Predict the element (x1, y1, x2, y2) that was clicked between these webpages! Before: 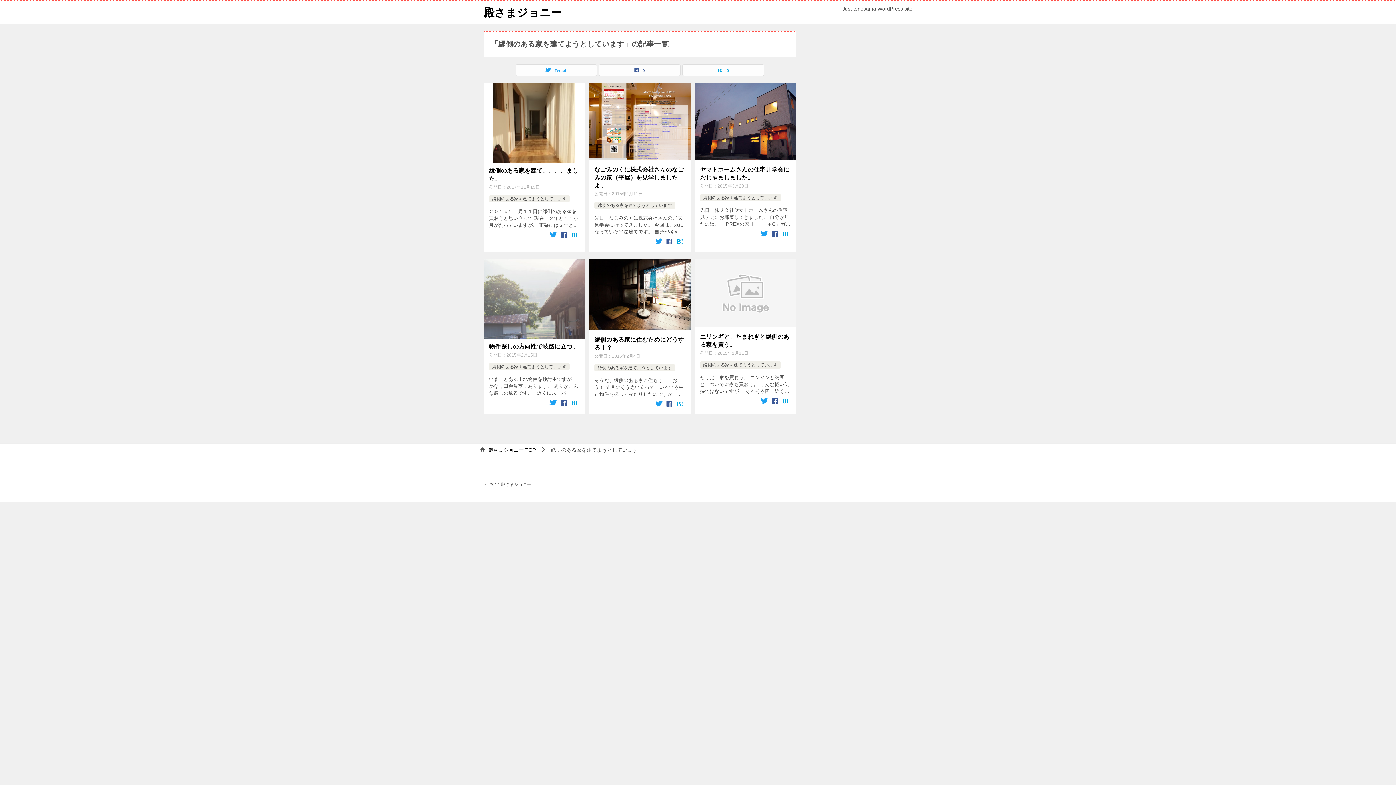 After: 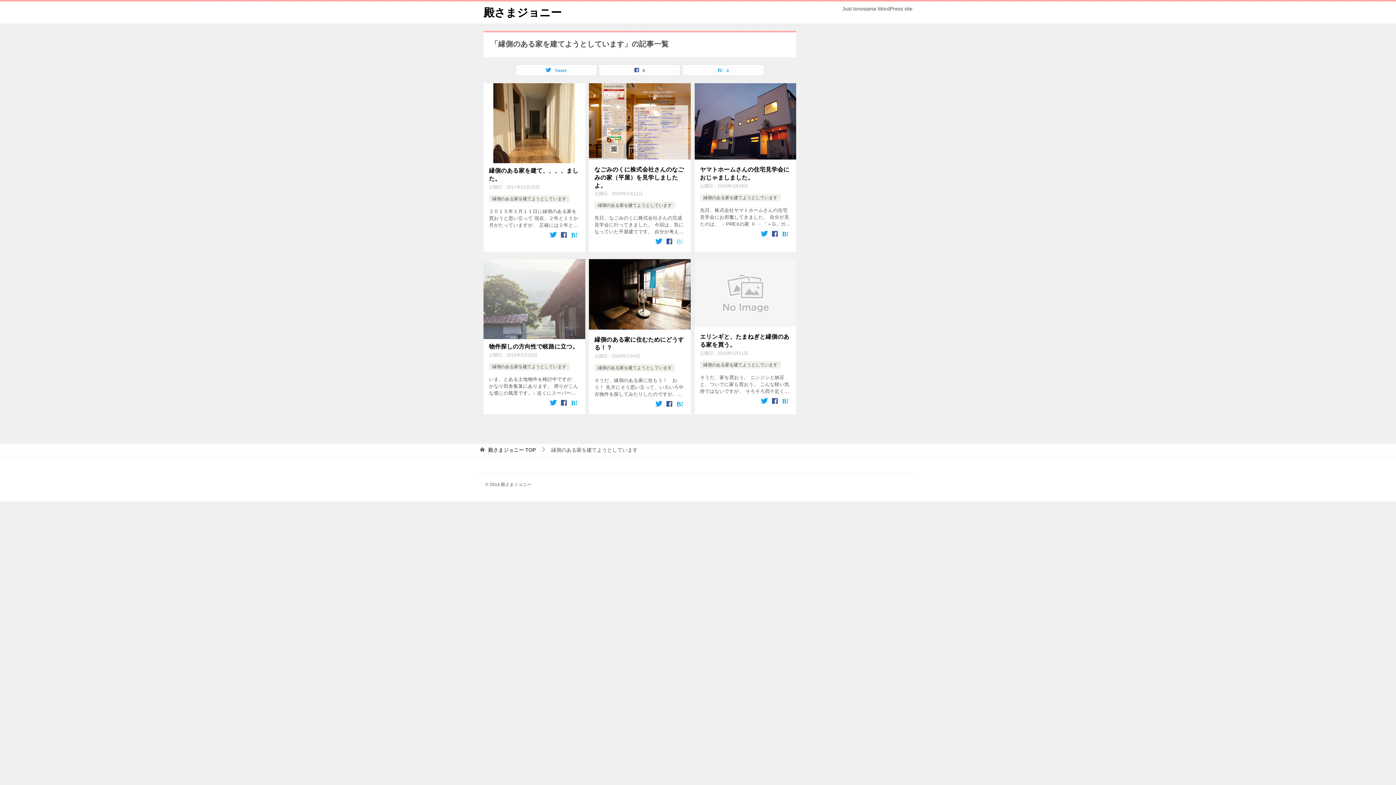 Action: bbox: (675, 237, 684, 246)